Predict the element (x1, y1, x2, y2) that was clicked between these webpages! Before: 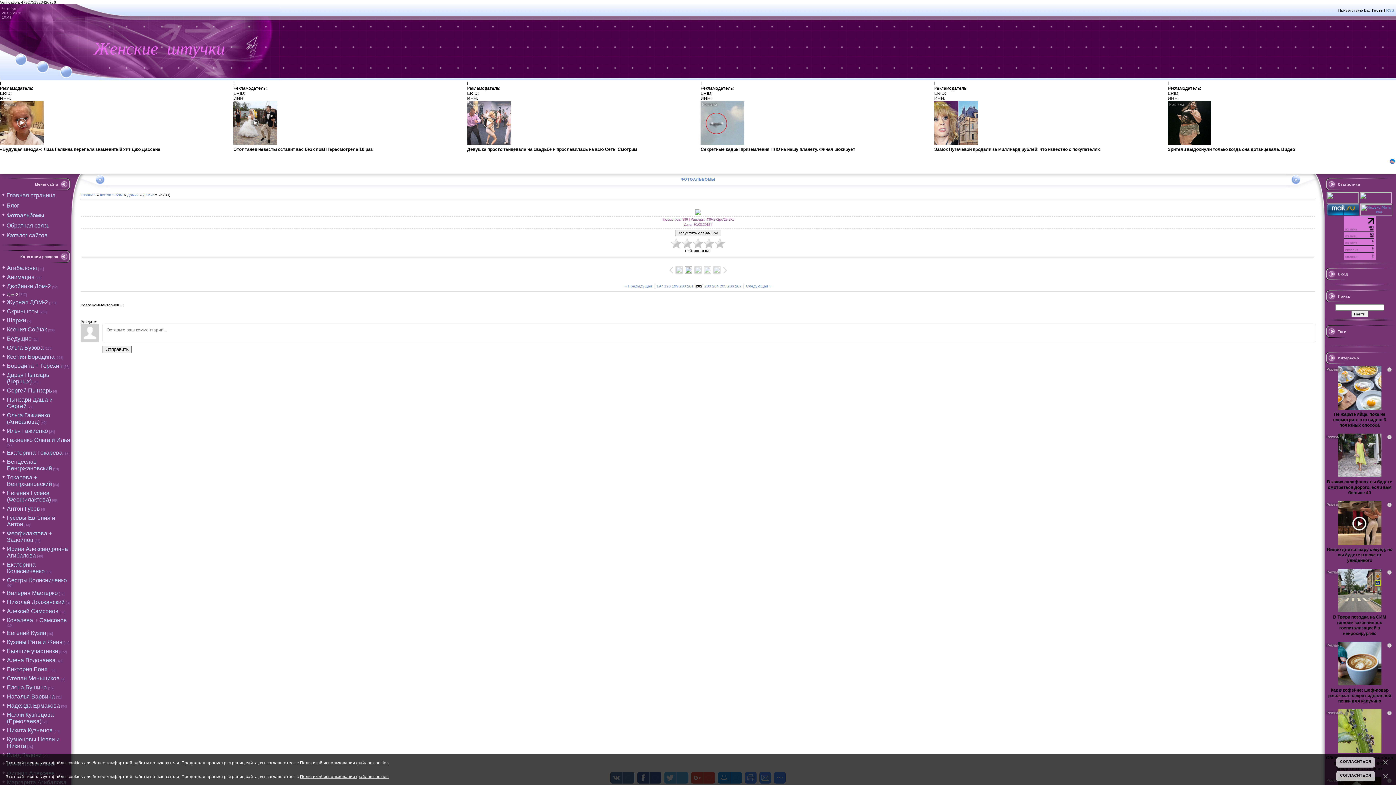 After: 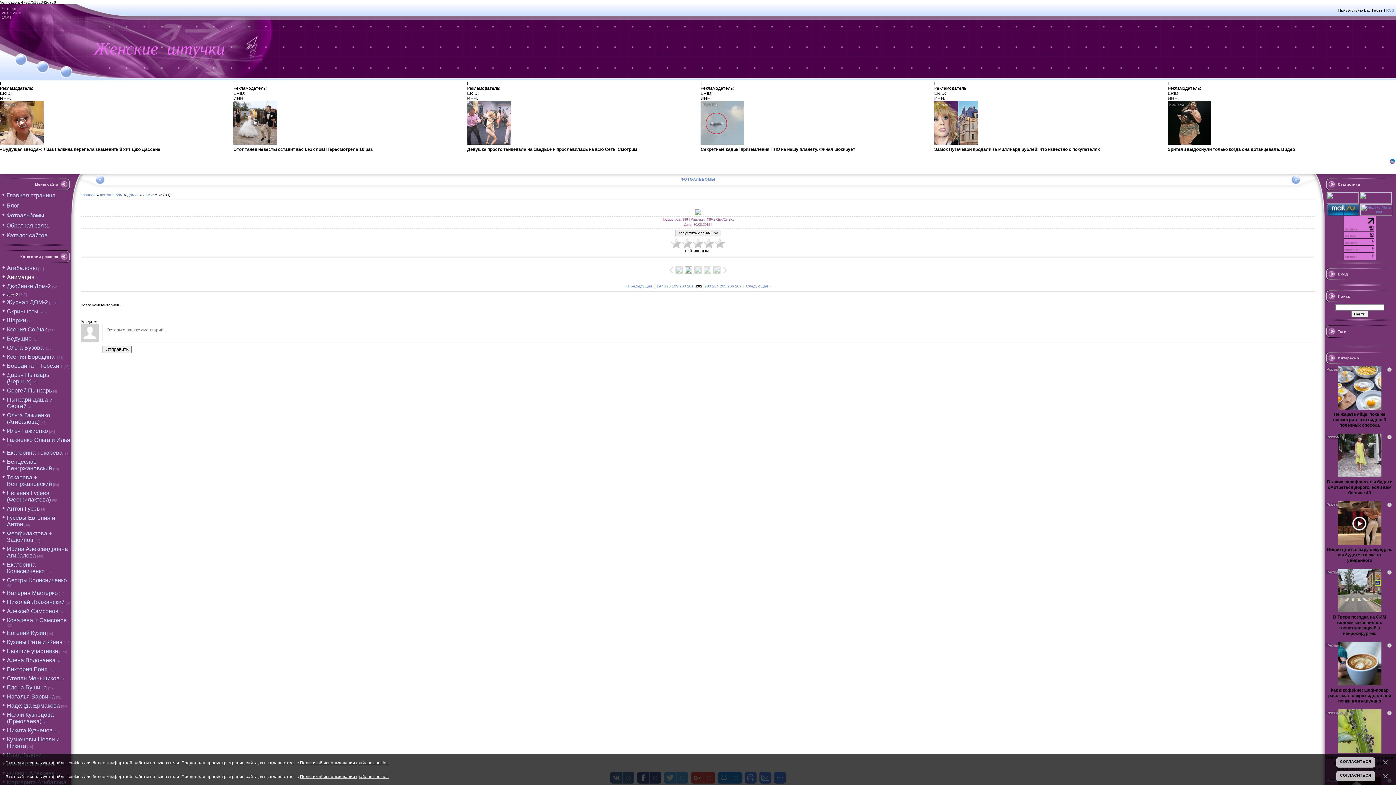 Action: bbox: (6, 274, 34, 280) label: Анимация